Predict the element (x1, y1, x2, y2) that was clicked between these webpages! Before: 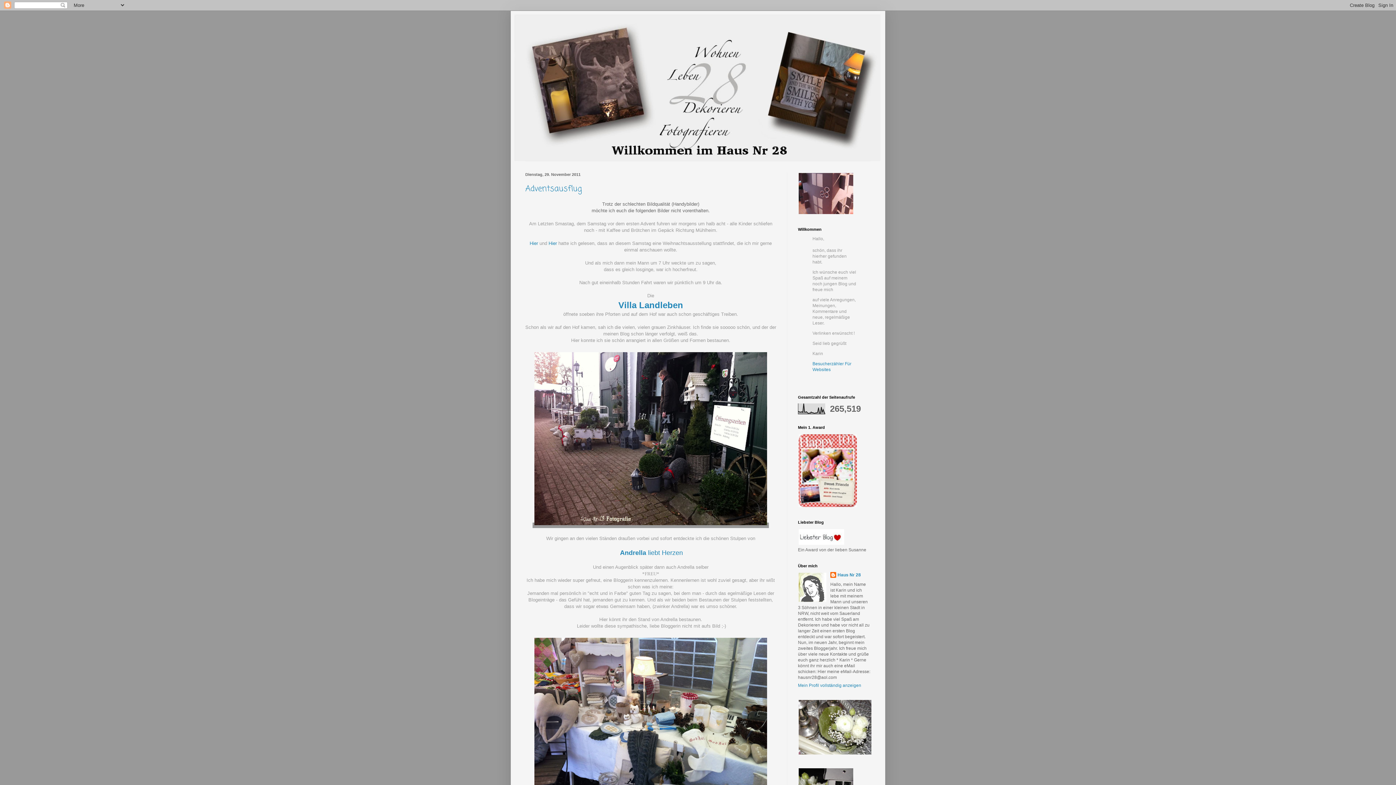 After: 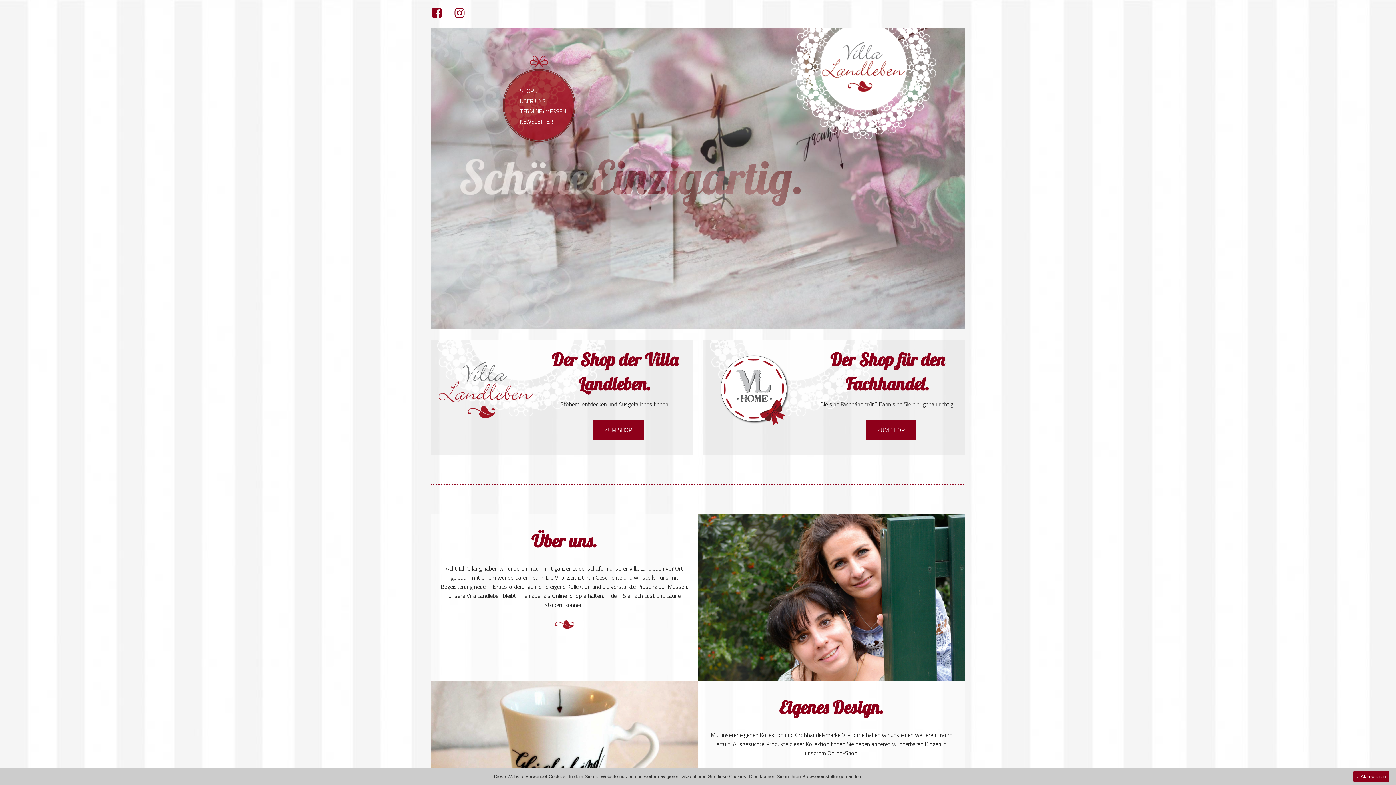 Action: bbox: (529, 240, 538, 246) label: Hier